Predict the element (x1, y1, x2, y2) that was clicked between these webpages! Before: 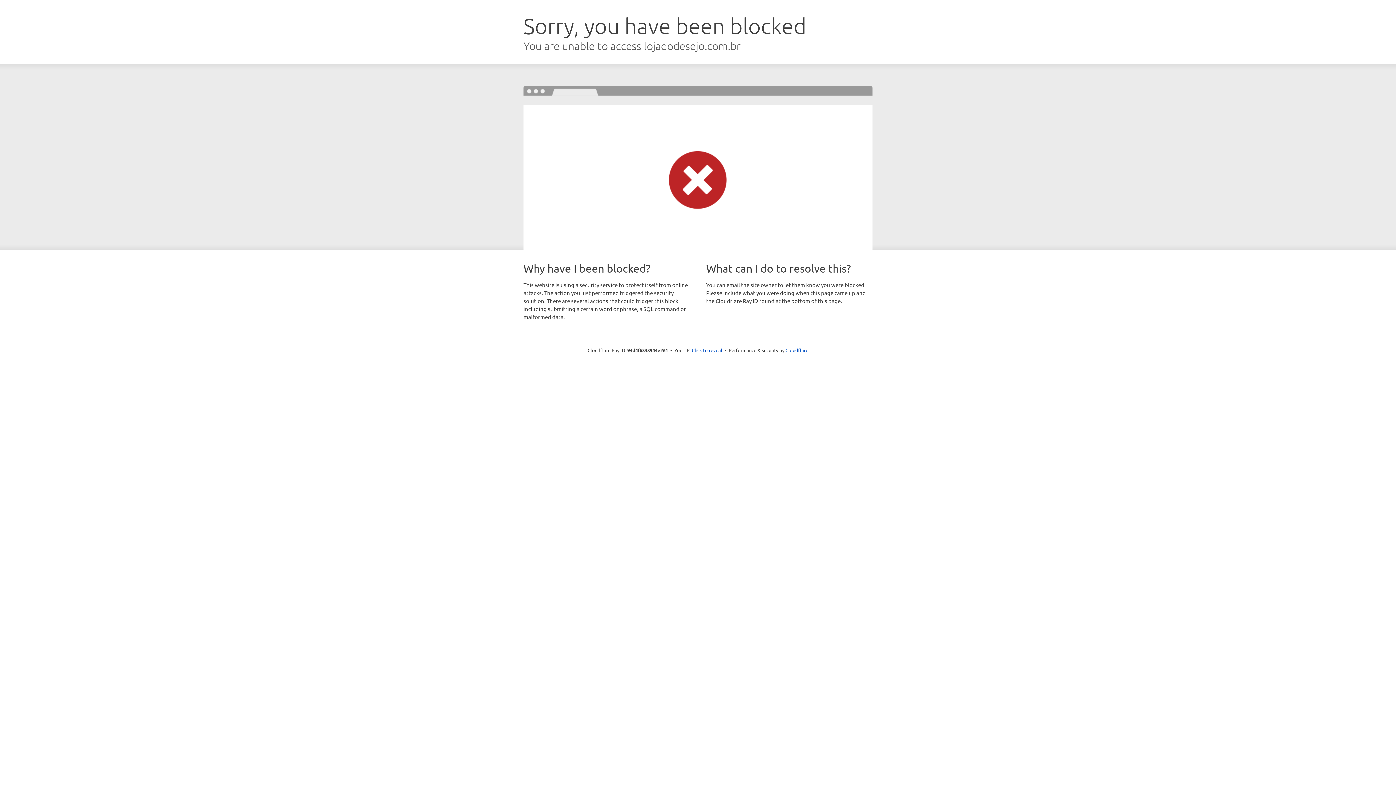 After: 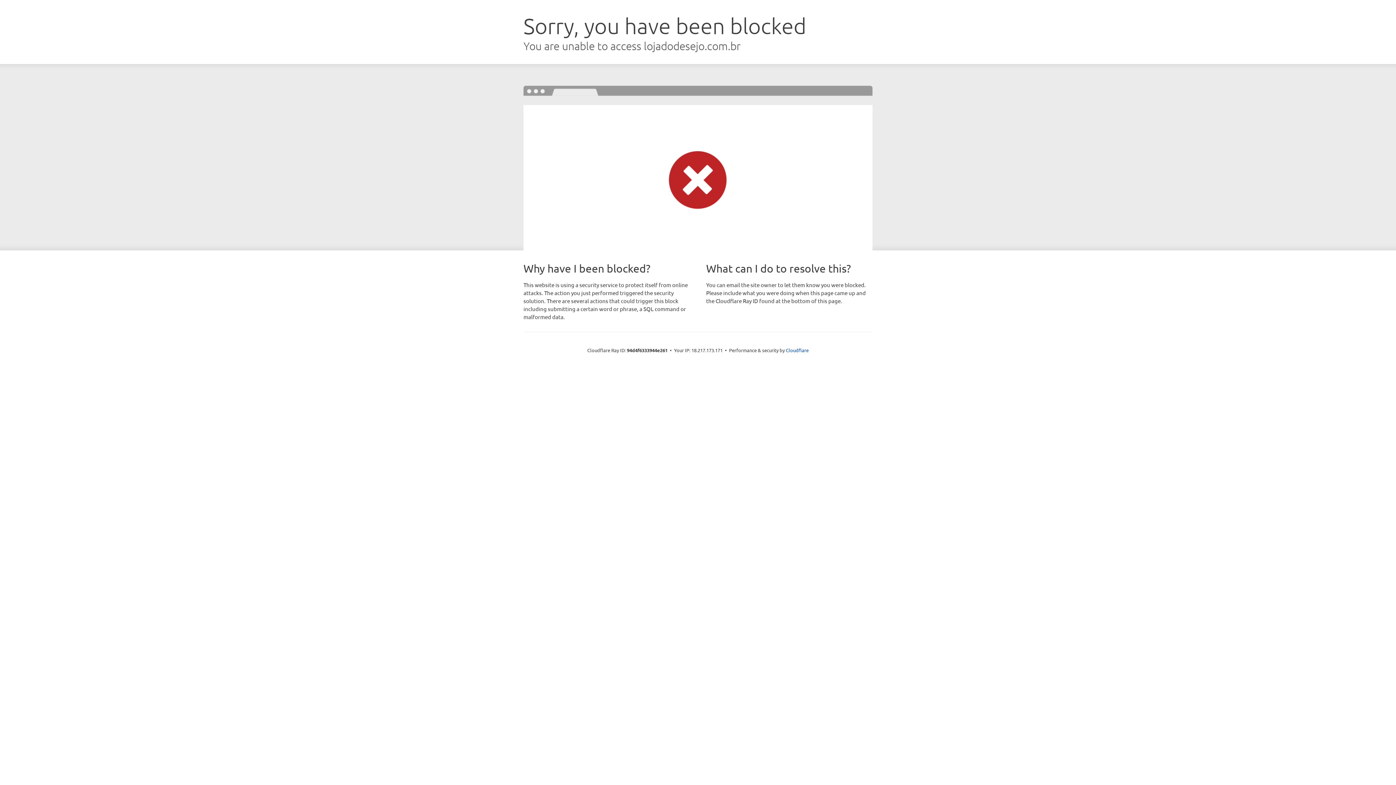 Action: label: Click to reveal bbox: (692, 346, 722, 353)